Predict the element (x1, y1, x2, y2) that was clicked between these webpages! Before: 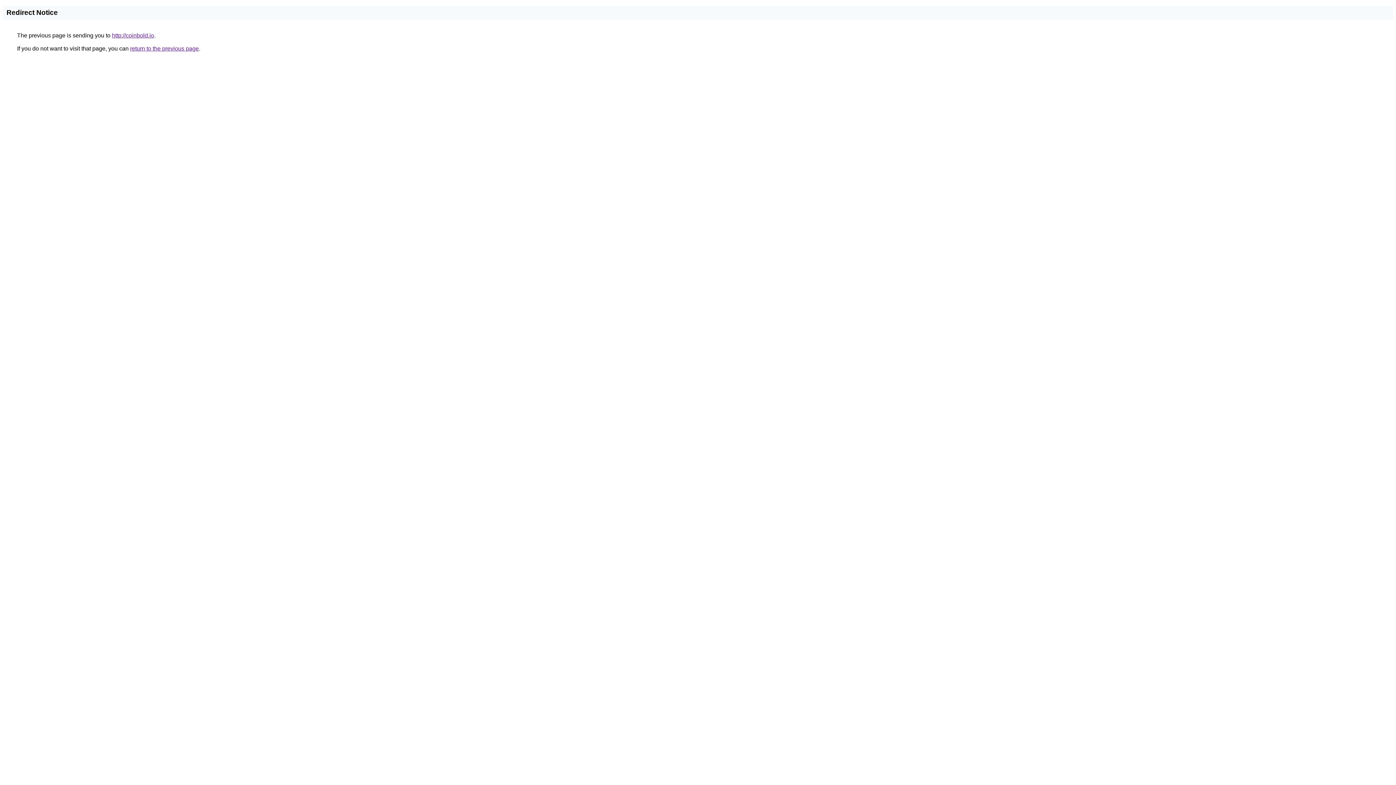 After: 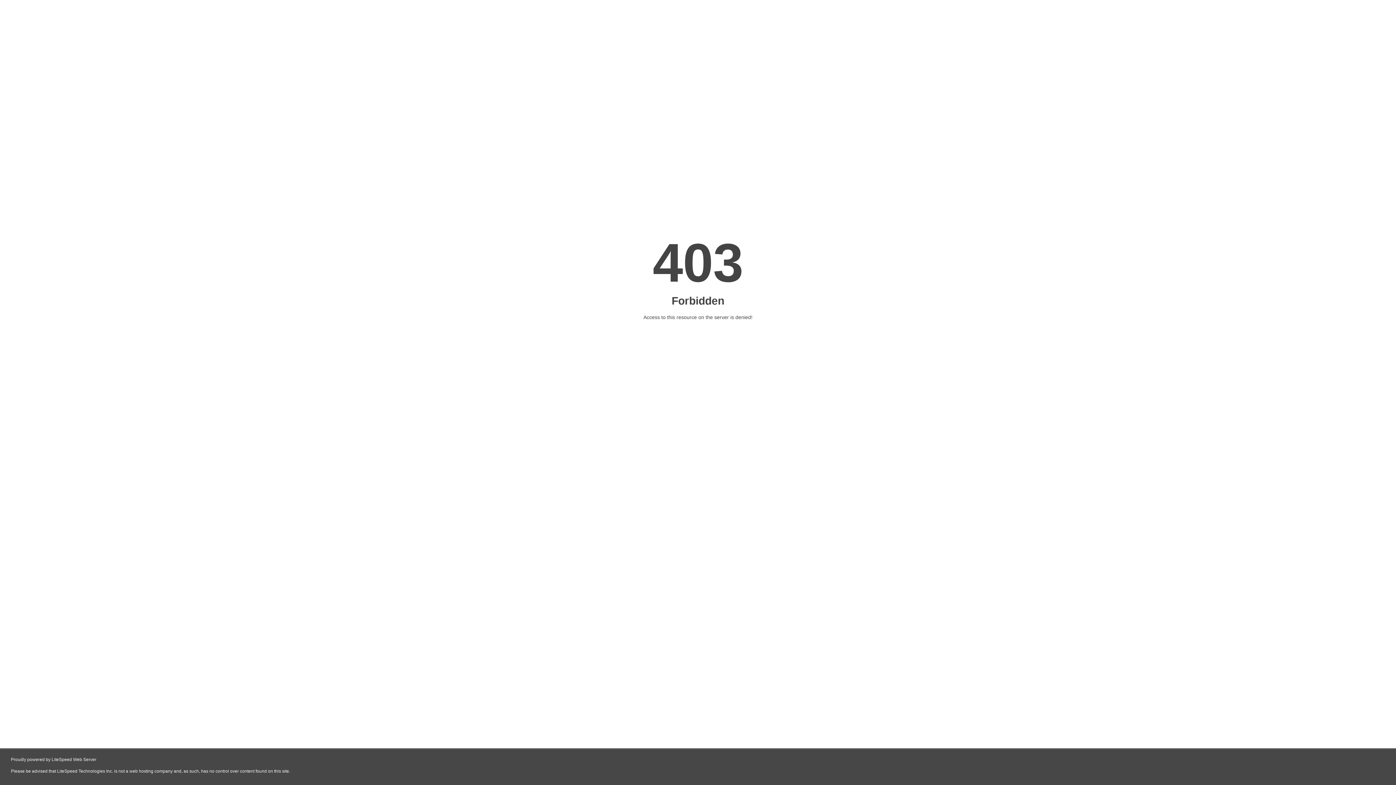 Action: bbox: (112, 32, 154, 38) label: http://coinbold.io